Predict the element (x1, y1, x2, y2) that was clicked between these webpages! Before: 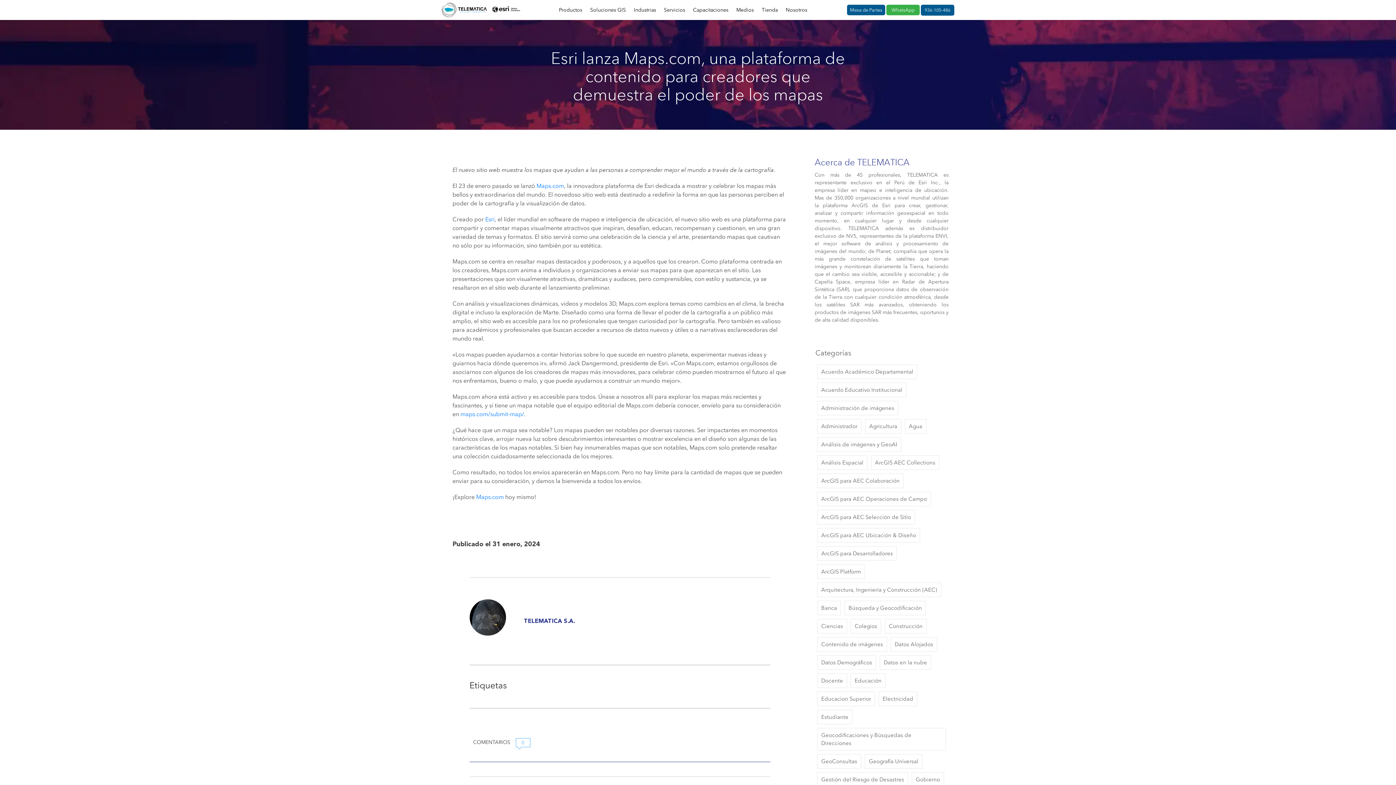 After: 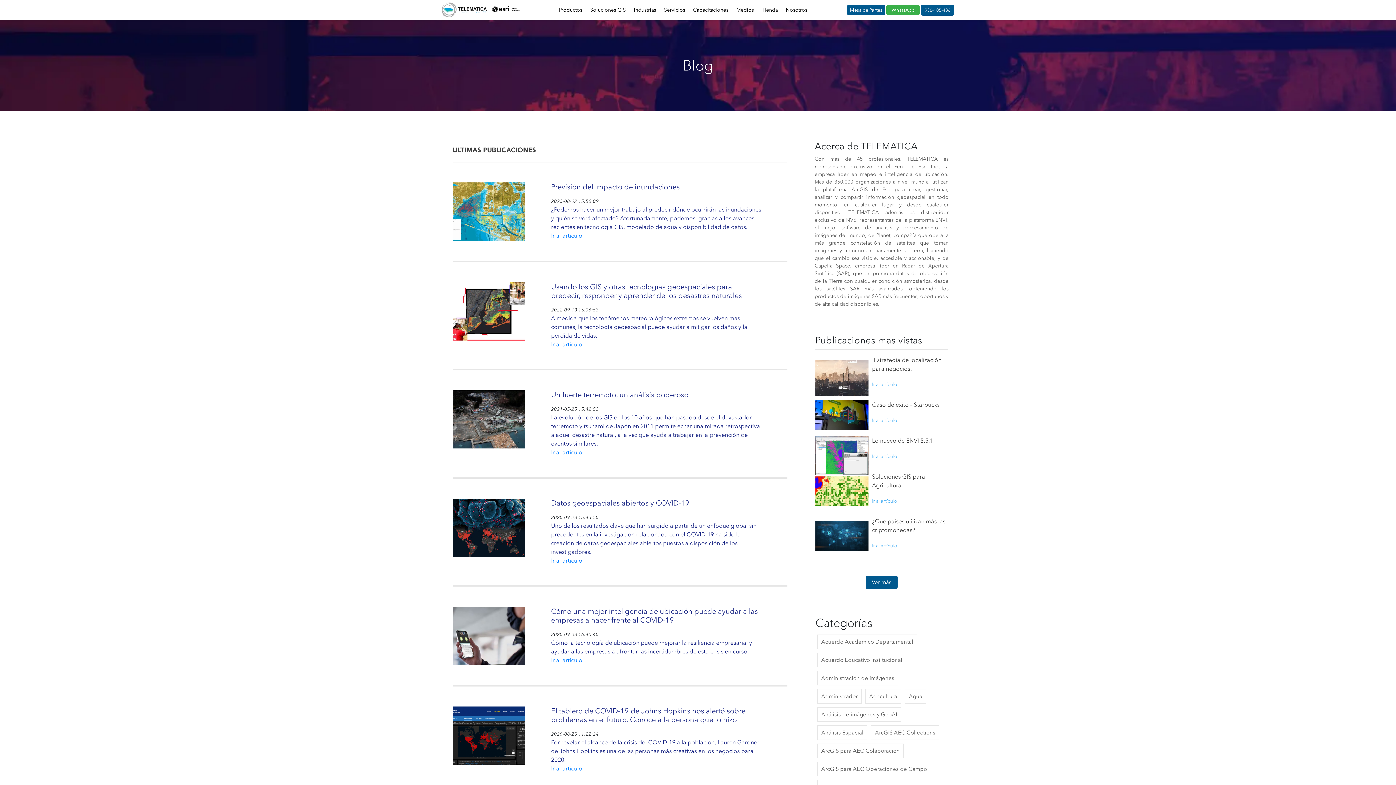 Action: bbox: (817, 772, 908, 787) label: Gestión del Riesgo de Desastres